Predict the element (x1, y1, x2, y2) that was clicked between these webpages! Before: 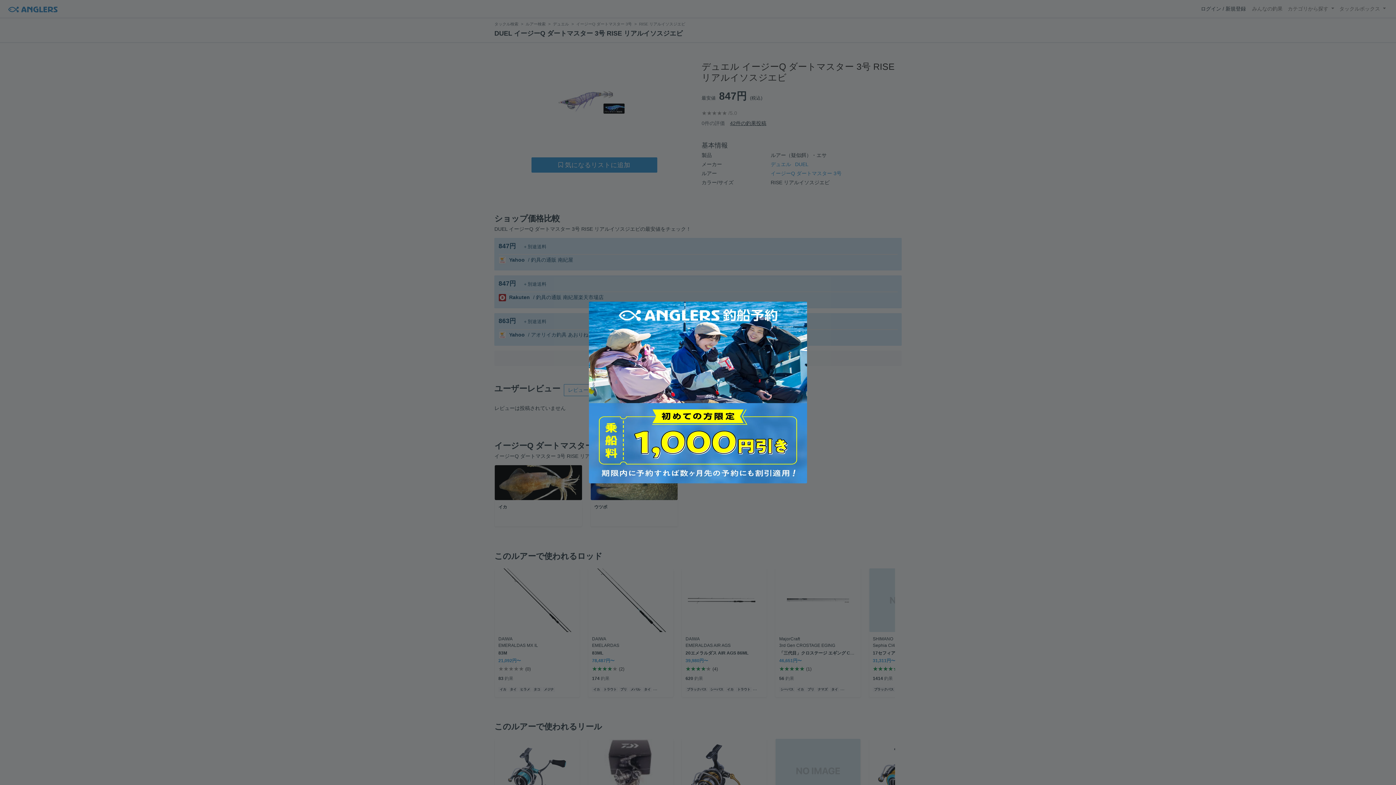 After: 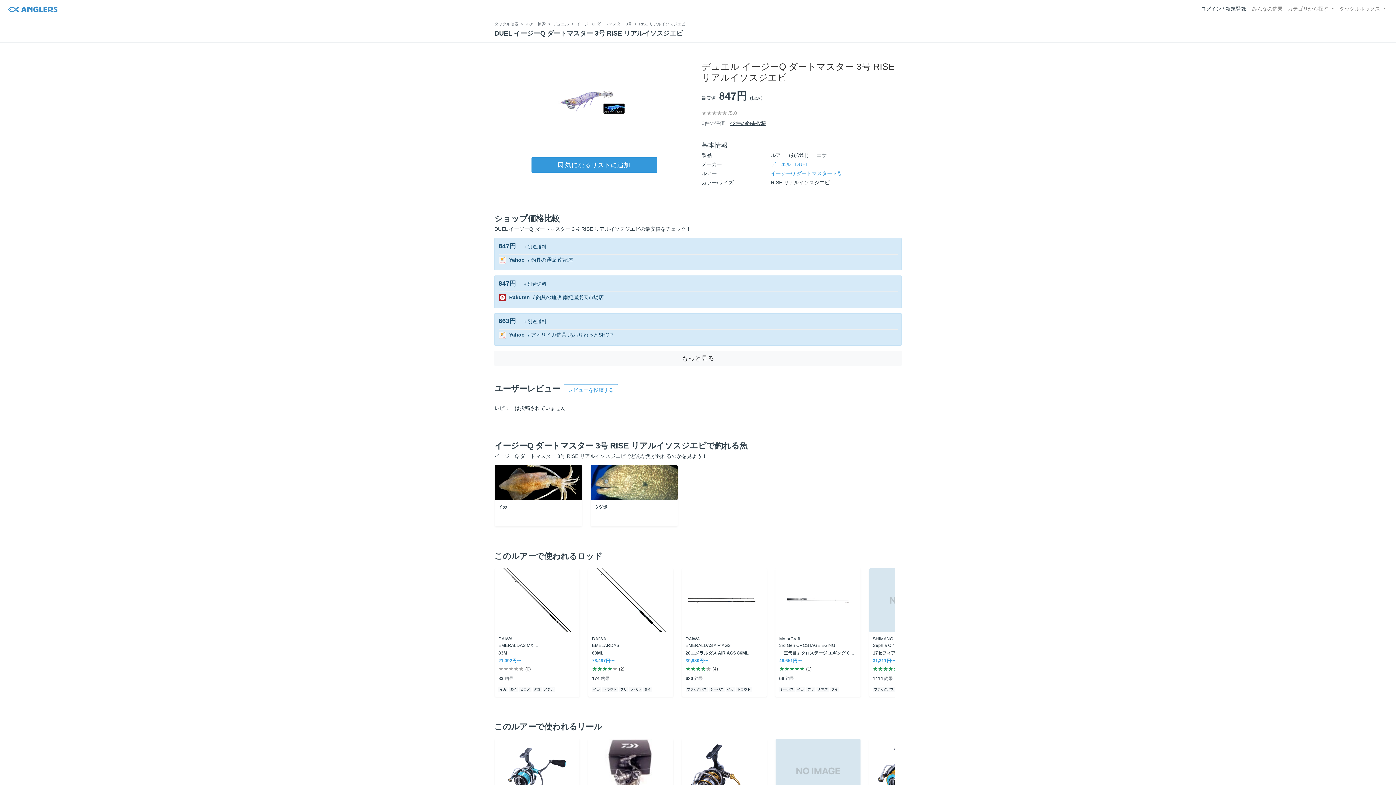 Action: bbox: (581, 294, 814, 490)